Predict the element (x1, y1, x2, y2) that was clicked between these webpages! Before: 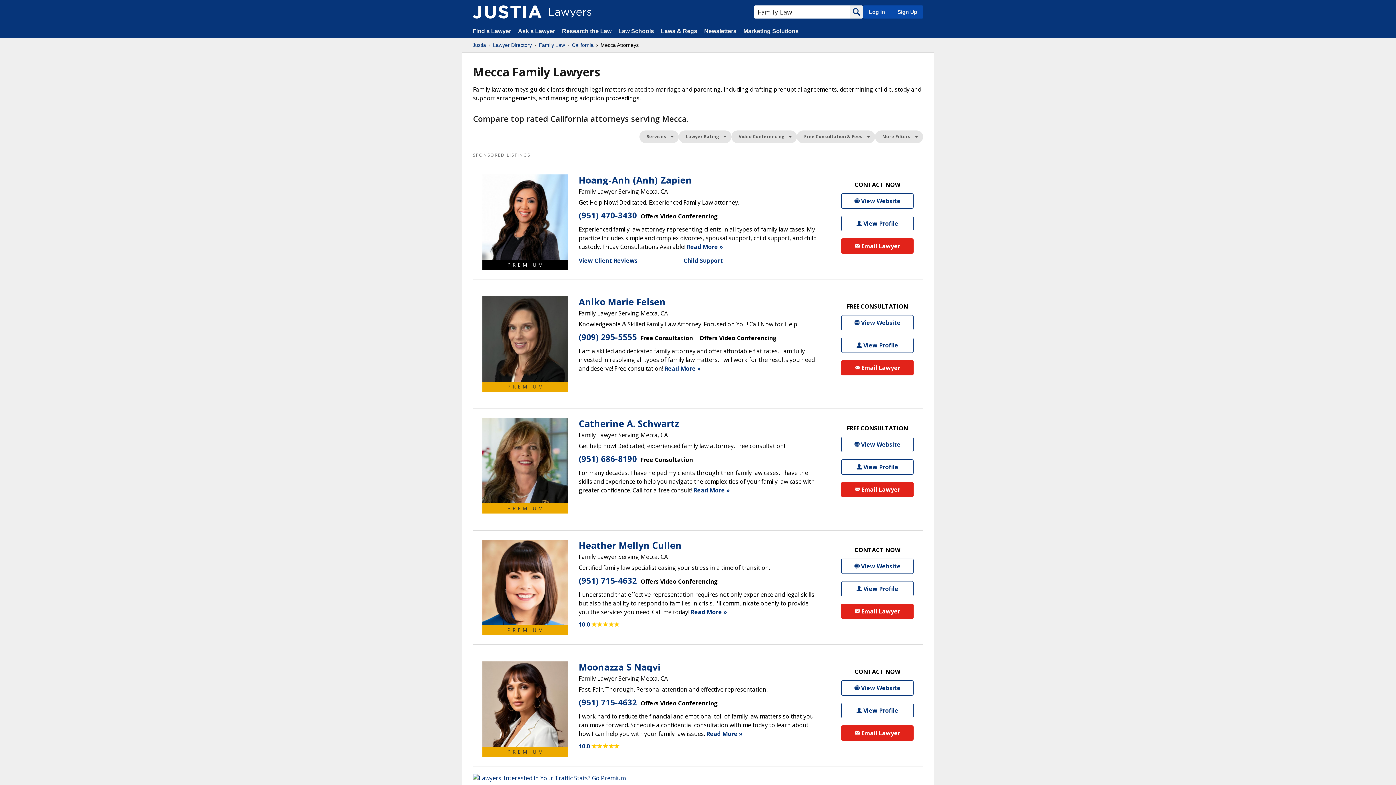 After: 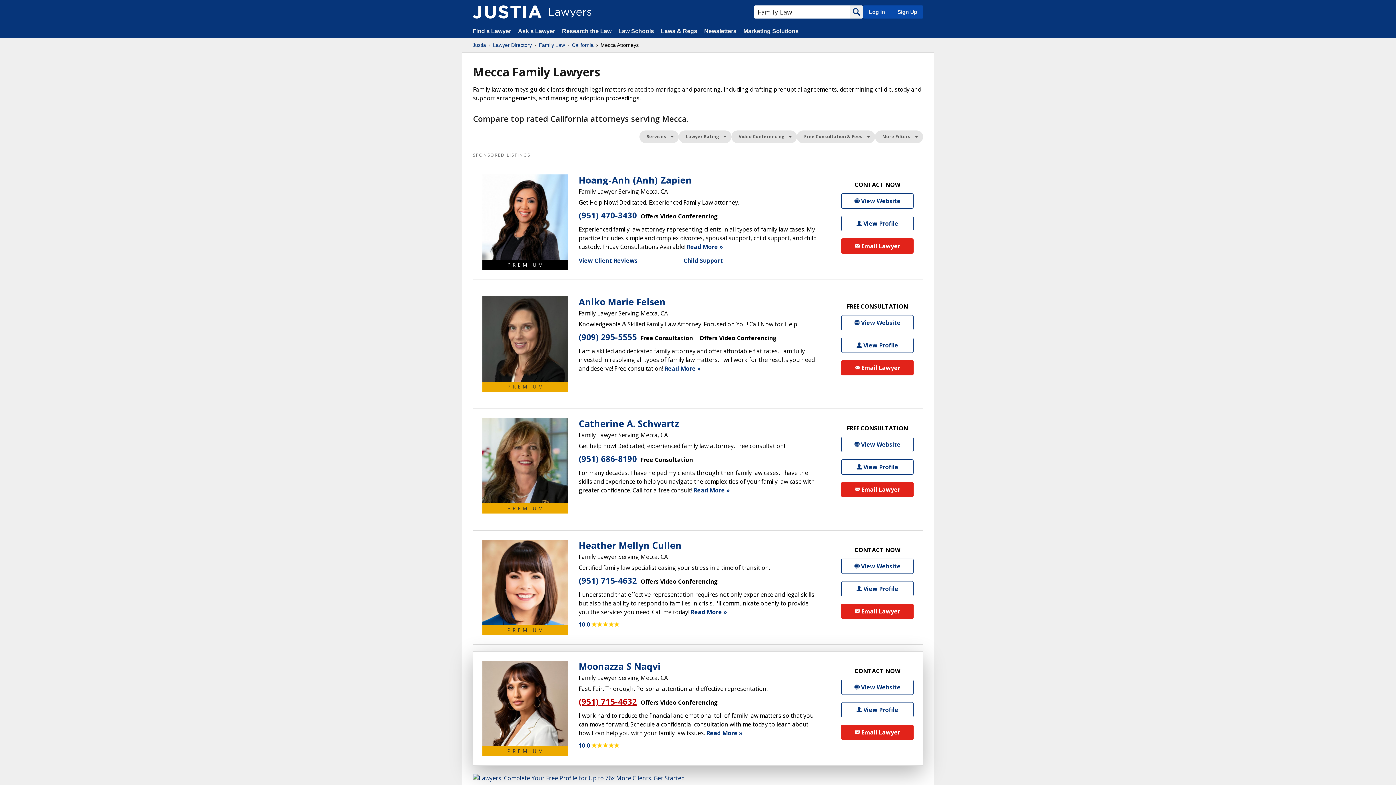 Action: bbox: (578, 697, 637, 708) label: (951) 715-4632